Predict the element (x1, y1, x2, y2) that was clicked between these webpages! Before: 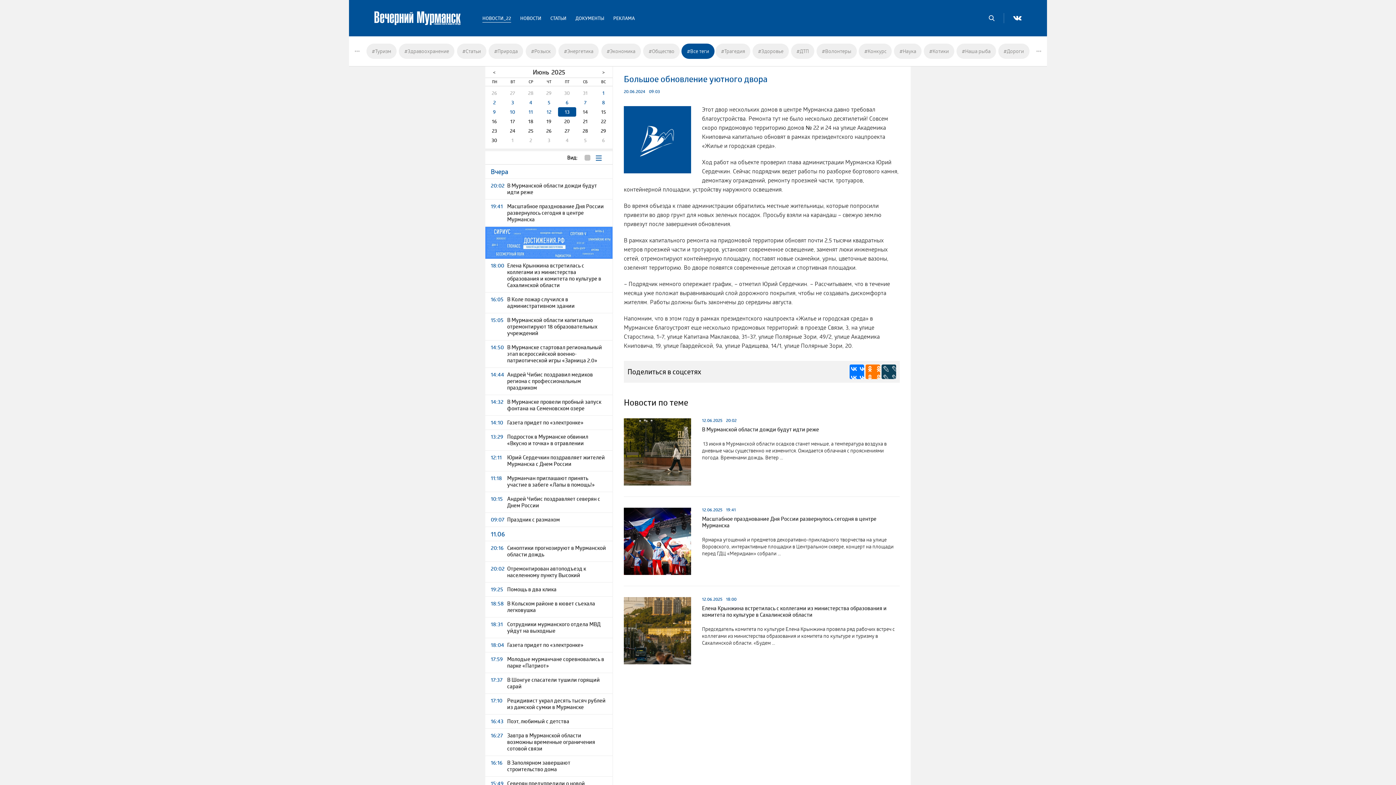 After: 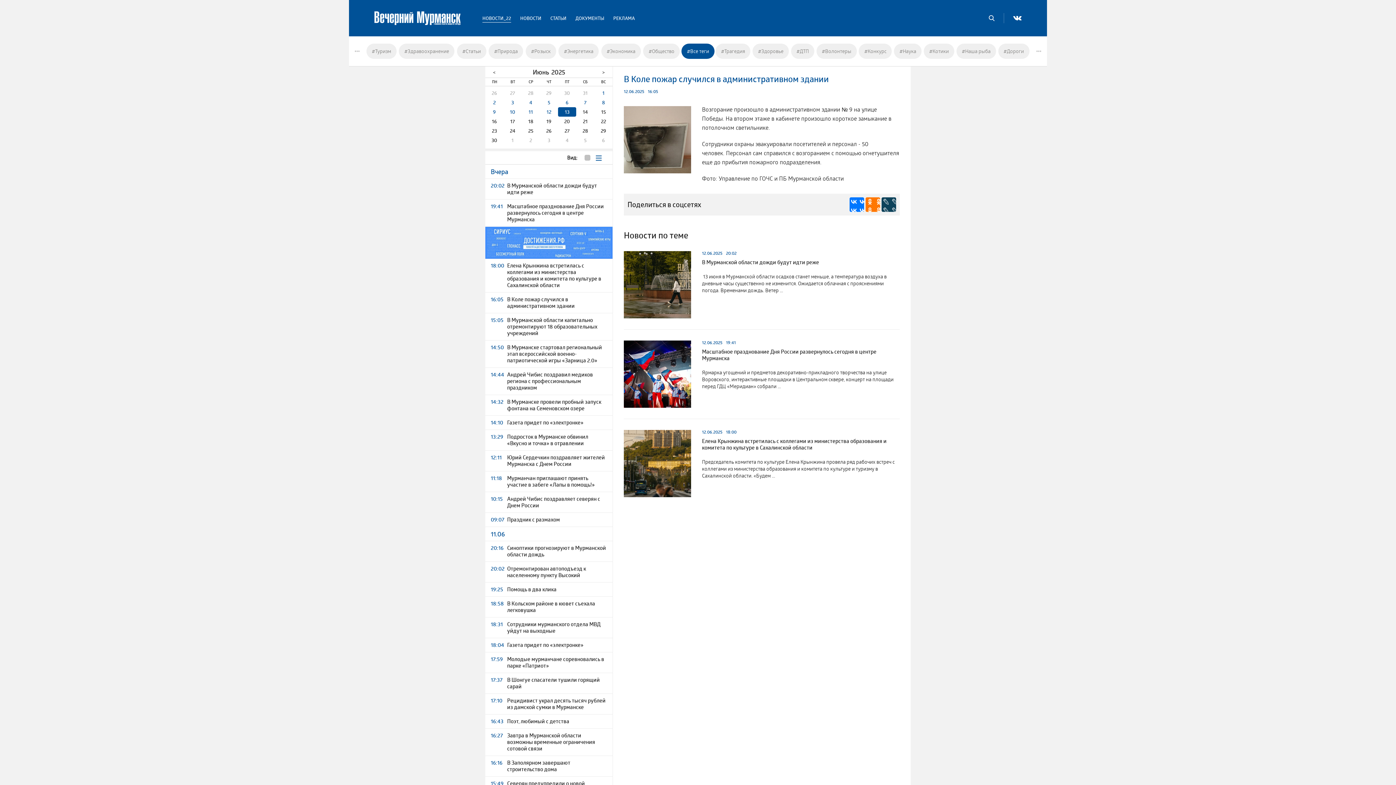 Action: label: 16:05
В Коле пожар случился в административном здании bbox: (485, 292, 612, 313)